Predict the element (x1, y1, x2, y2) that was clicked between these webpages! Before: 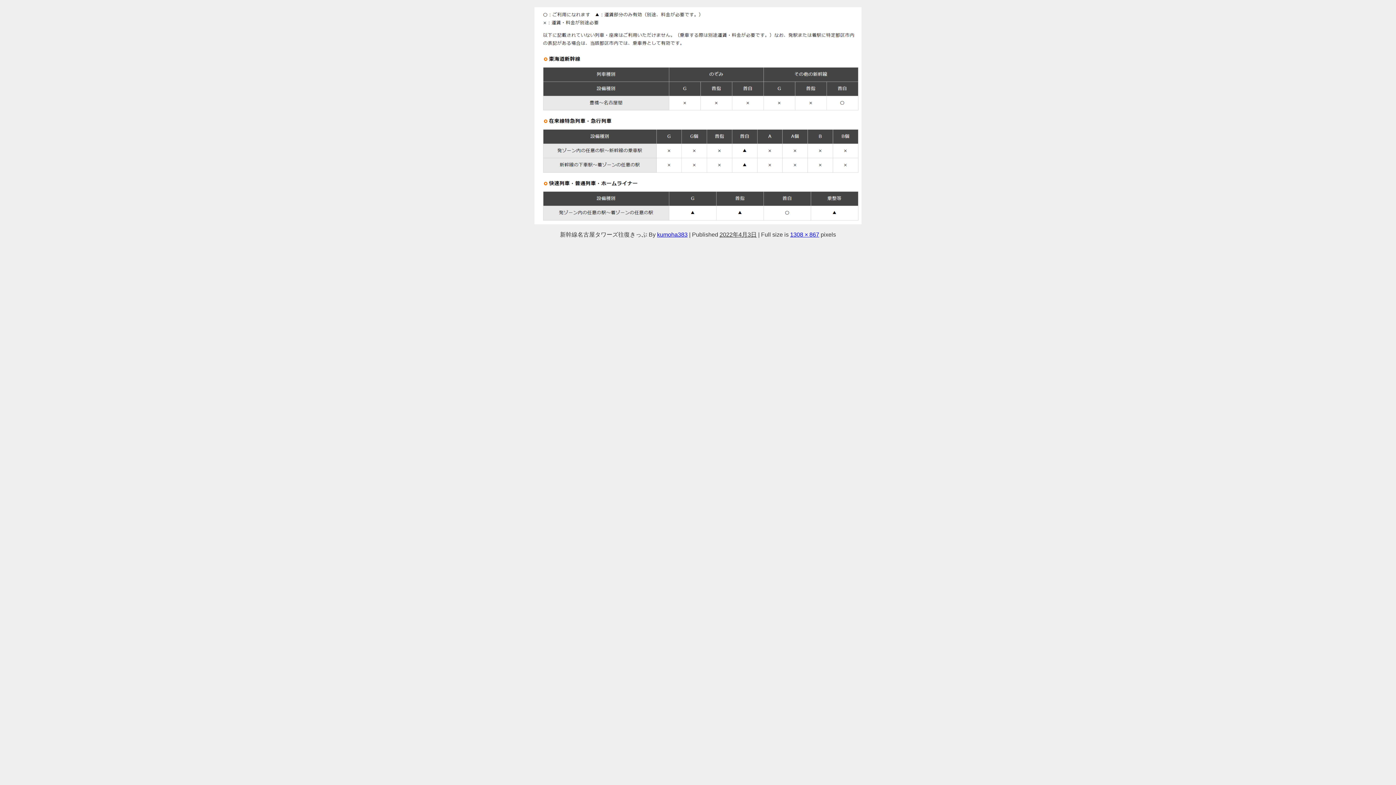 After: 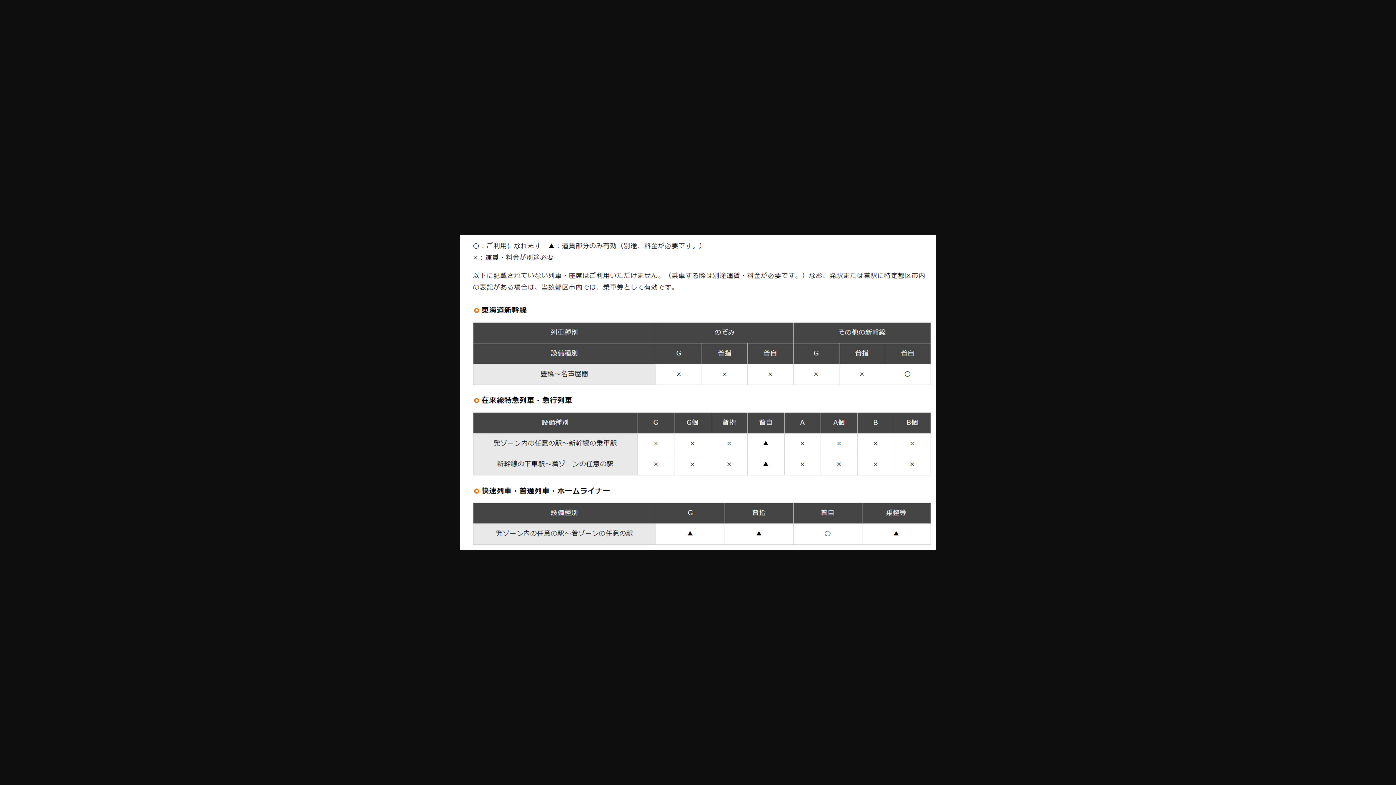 Action: bbox: (790, 231, 819, 237) label: 1308 × 867